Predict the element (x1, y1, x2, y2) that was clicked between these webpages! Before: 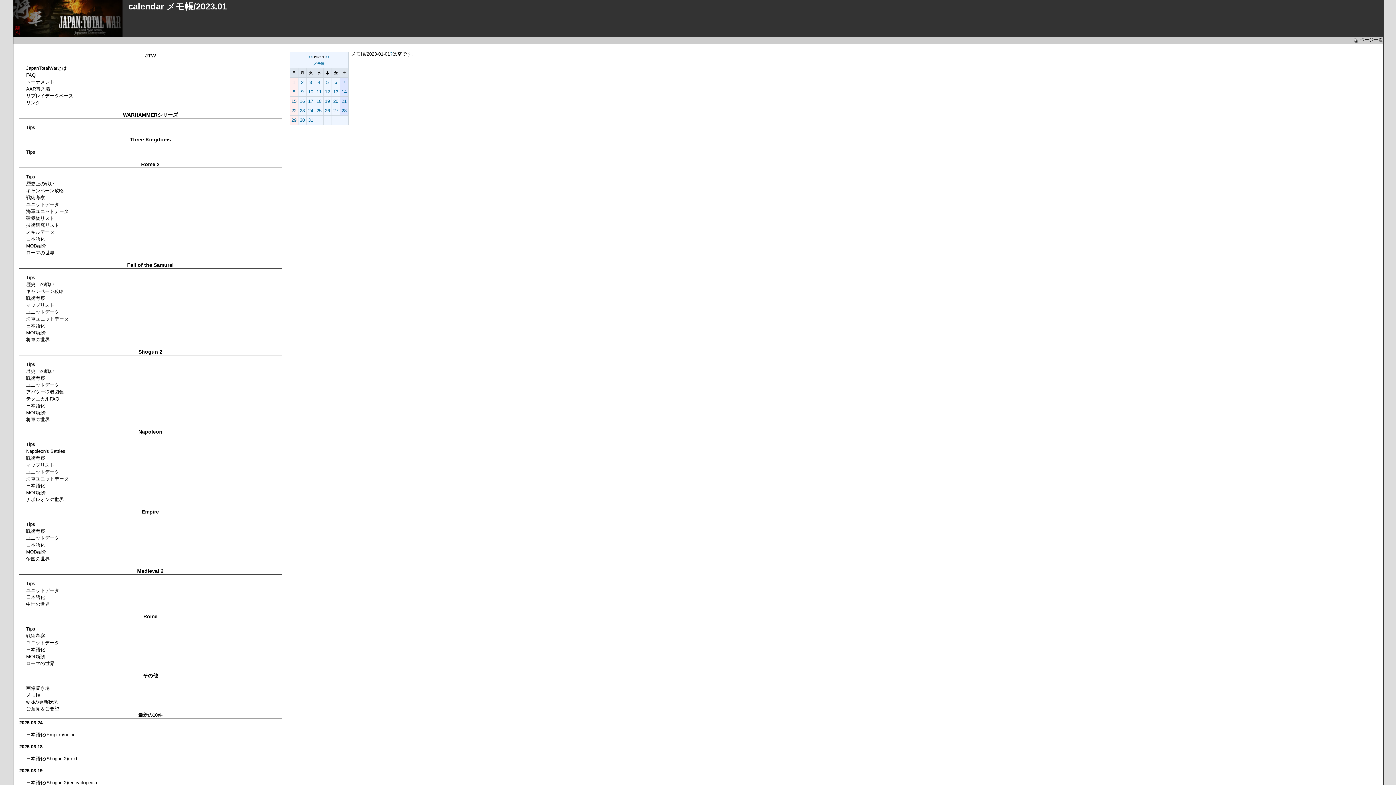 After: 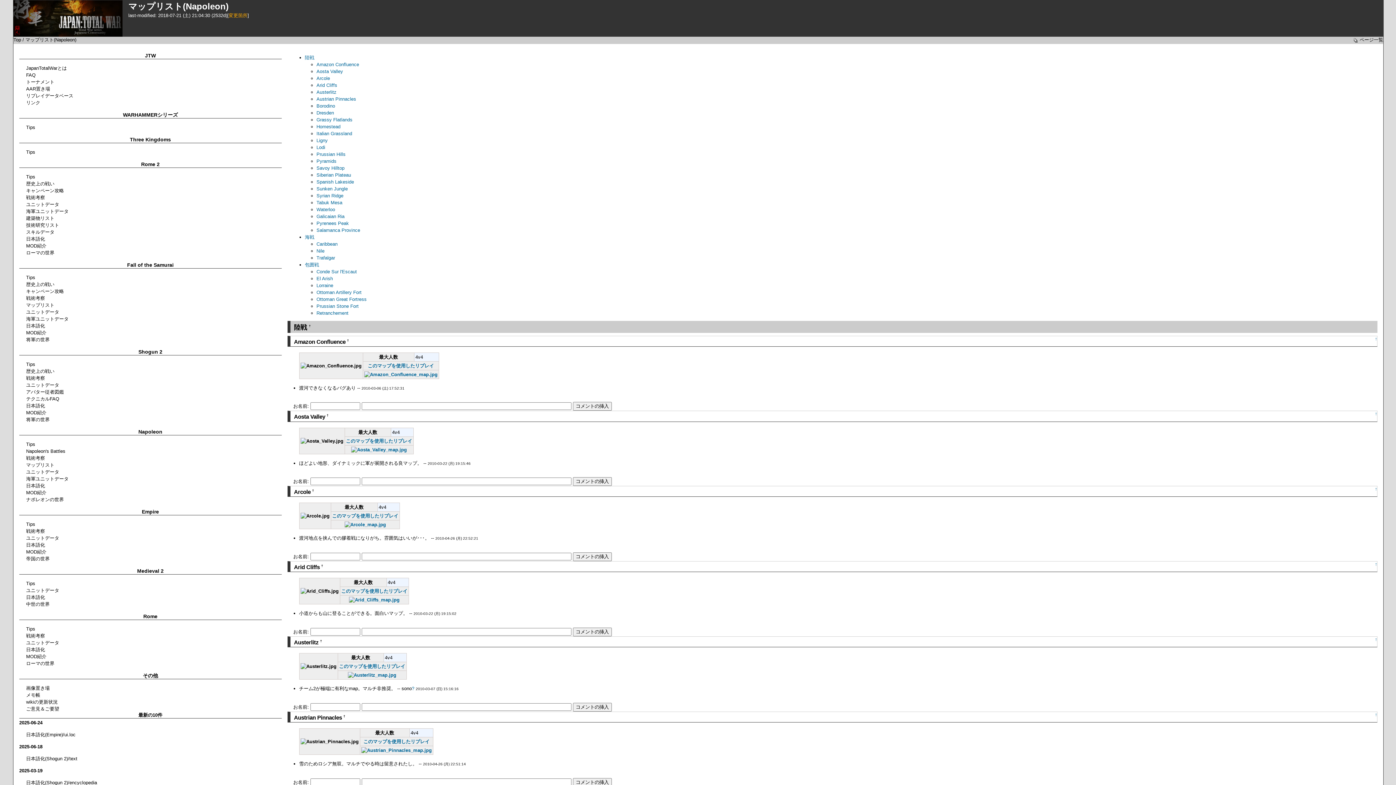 Action: bbox: (19, 462, 281, 468) label: マップリスト